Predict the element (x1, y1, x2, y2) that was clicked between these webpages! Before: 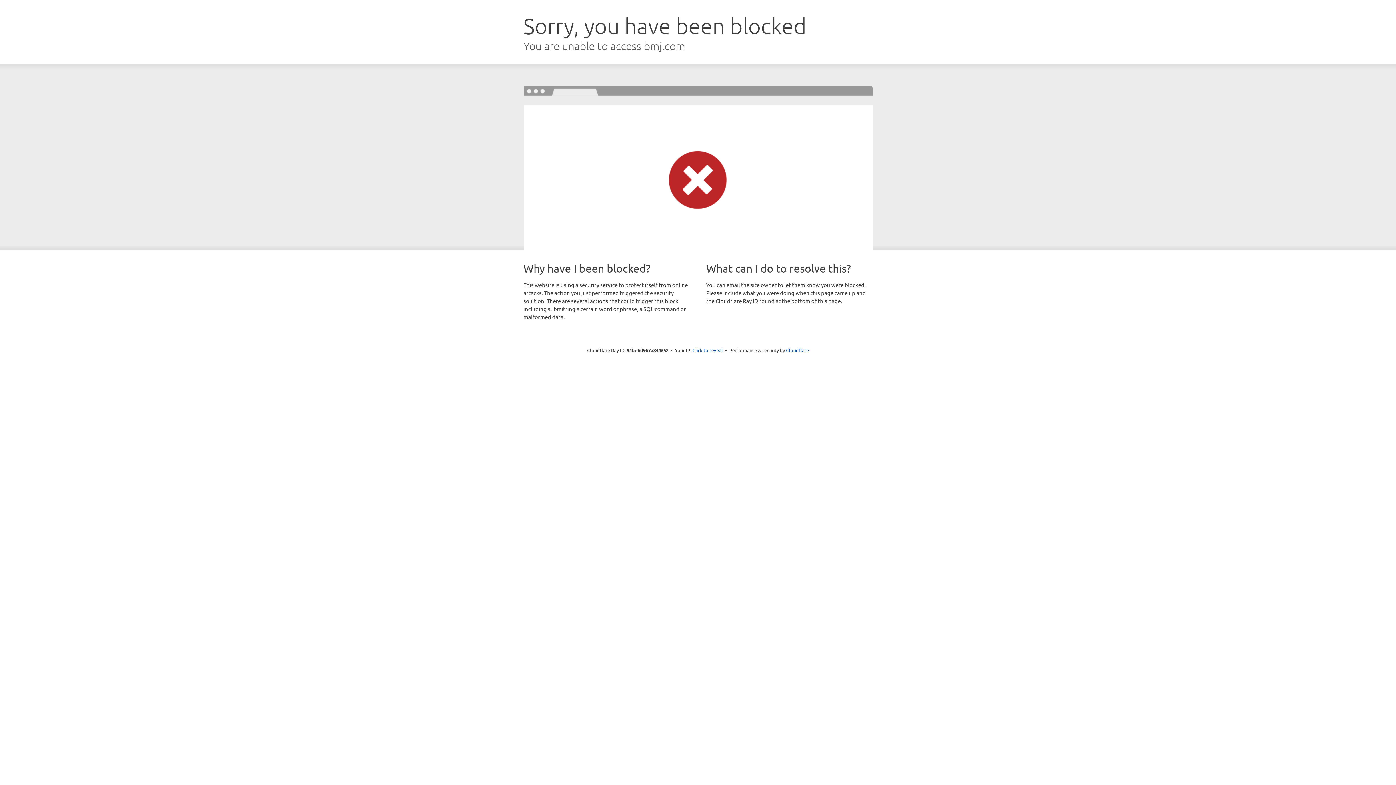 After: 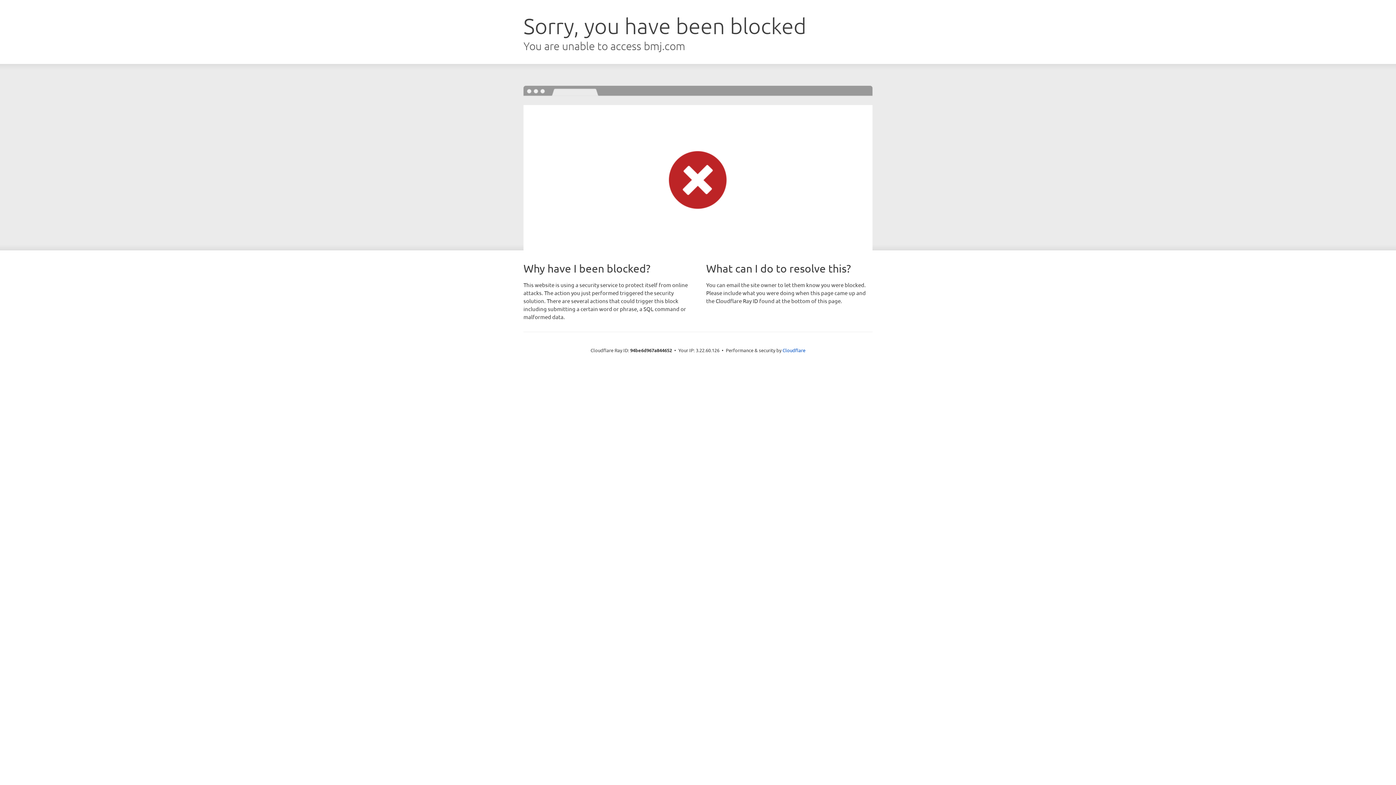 Action: bbox: (692, 346, 723, 353) label: Click to reveal